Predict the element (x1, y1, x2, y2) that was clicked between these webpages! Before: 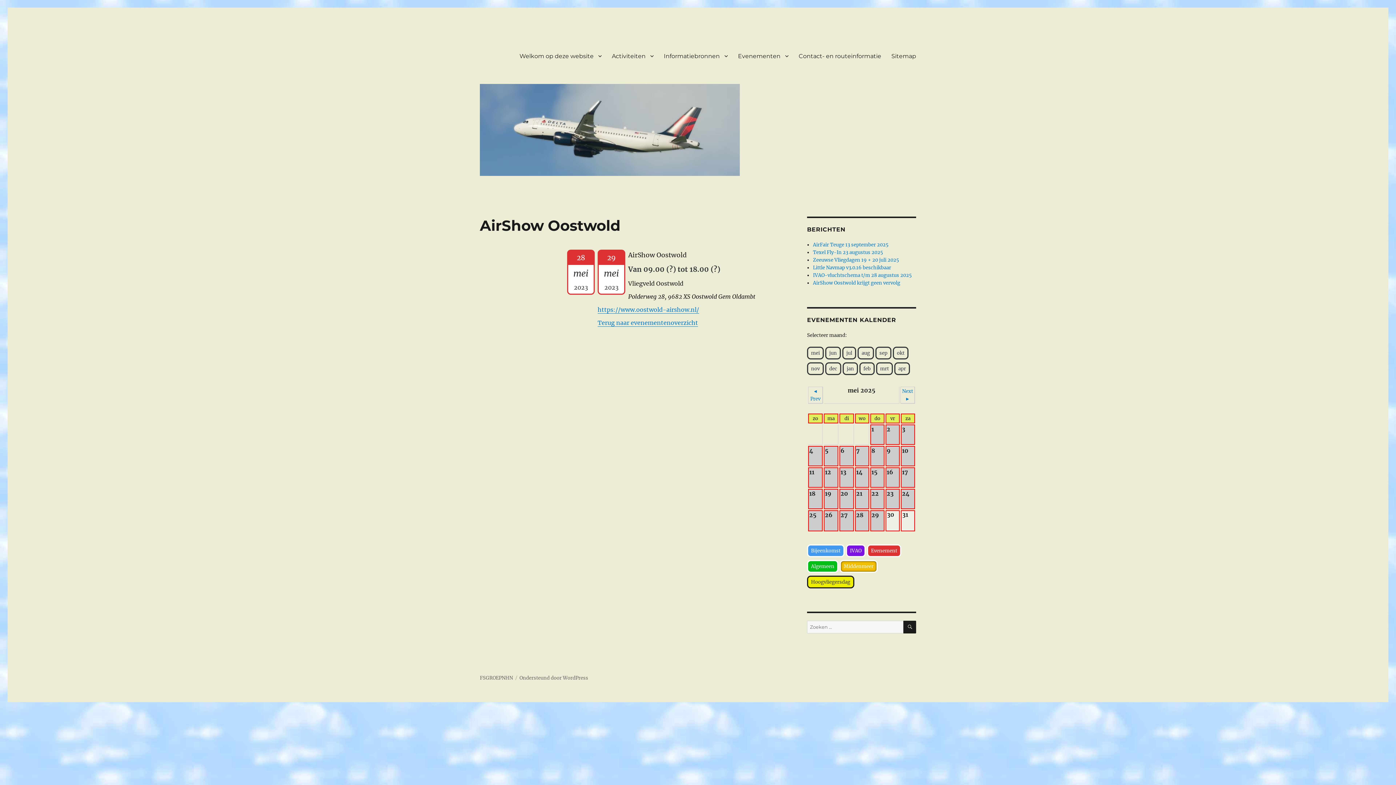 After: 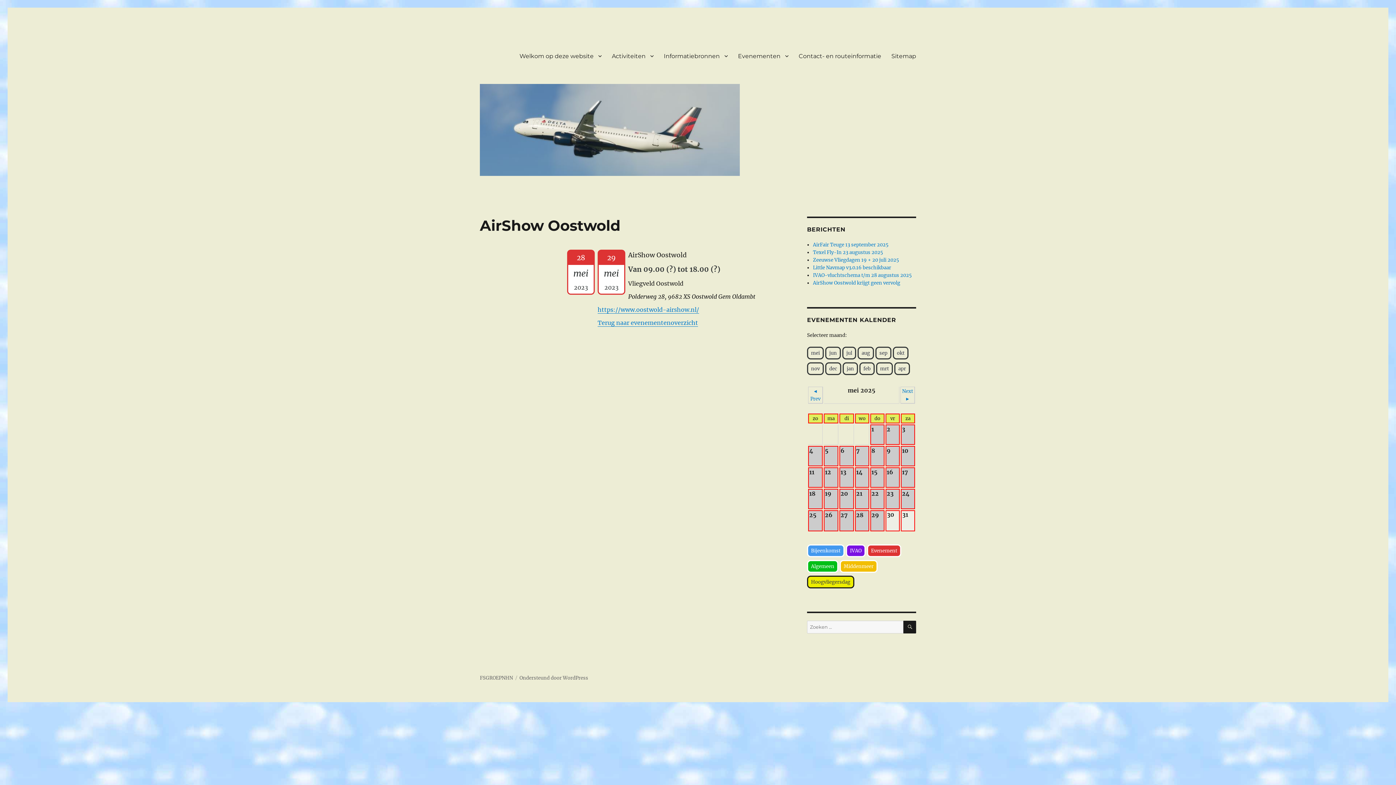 Action: bbox: (842, 562, 875, 571) label: Middenmeer